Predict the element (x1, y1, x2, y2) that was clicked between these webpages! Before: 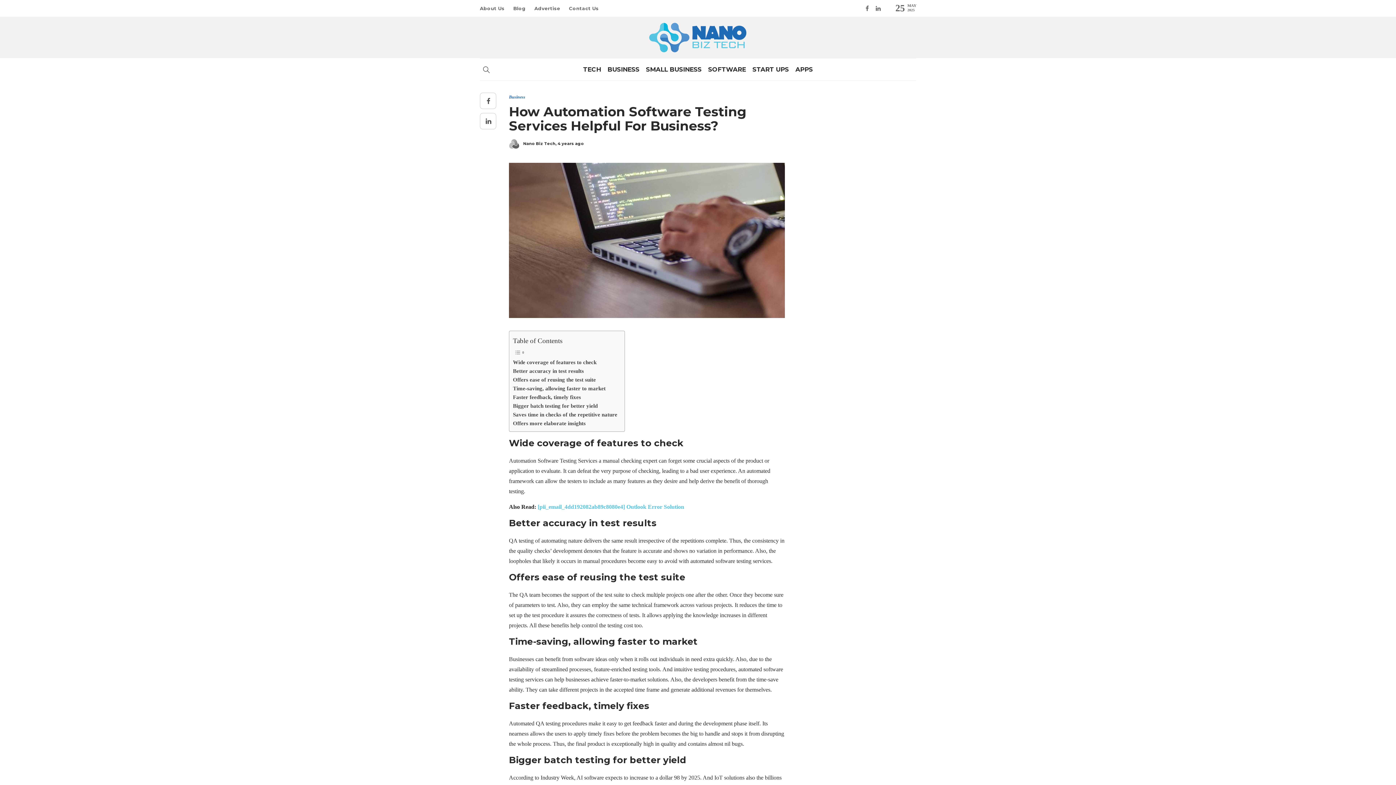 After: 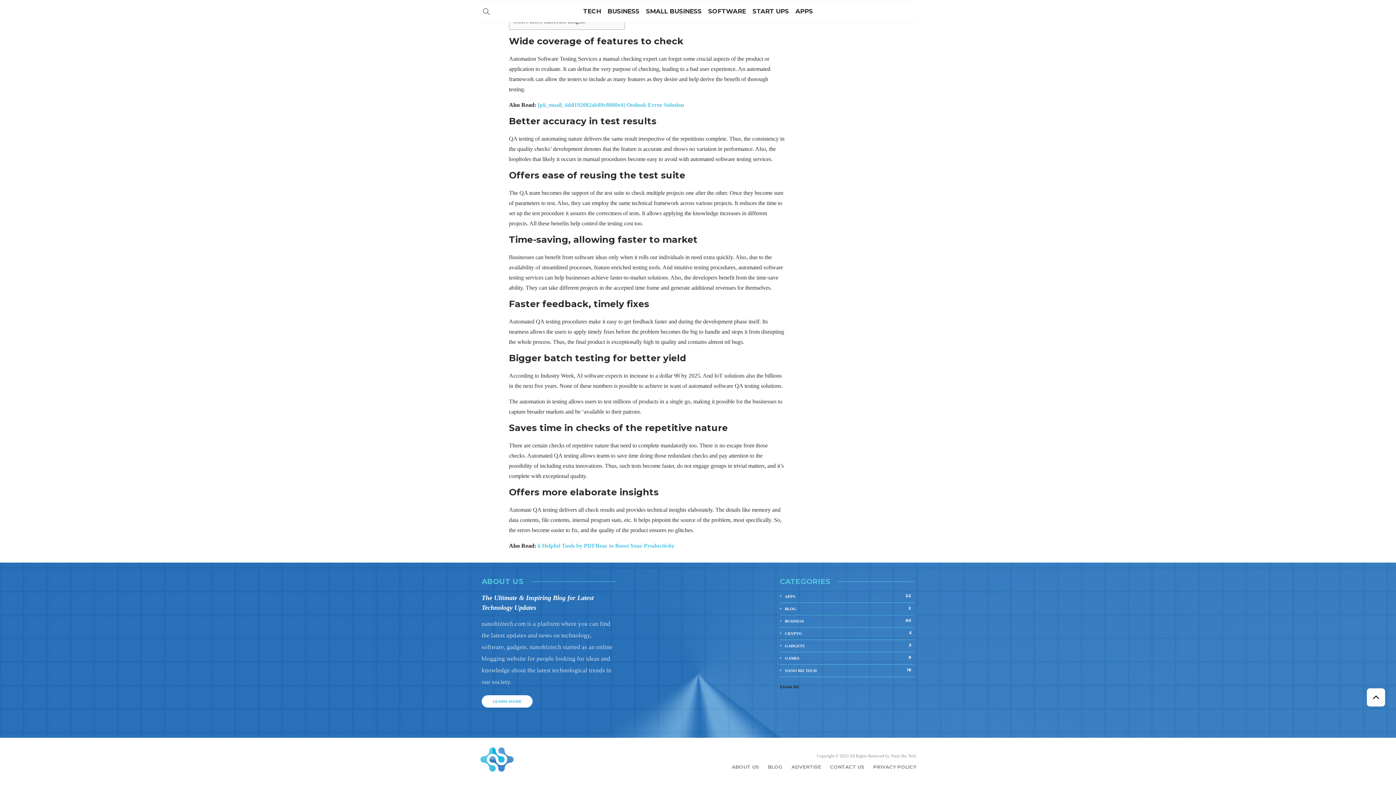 Action: bbox: (513, 375, 596, 384) label: Offers ease of reusing the test suite